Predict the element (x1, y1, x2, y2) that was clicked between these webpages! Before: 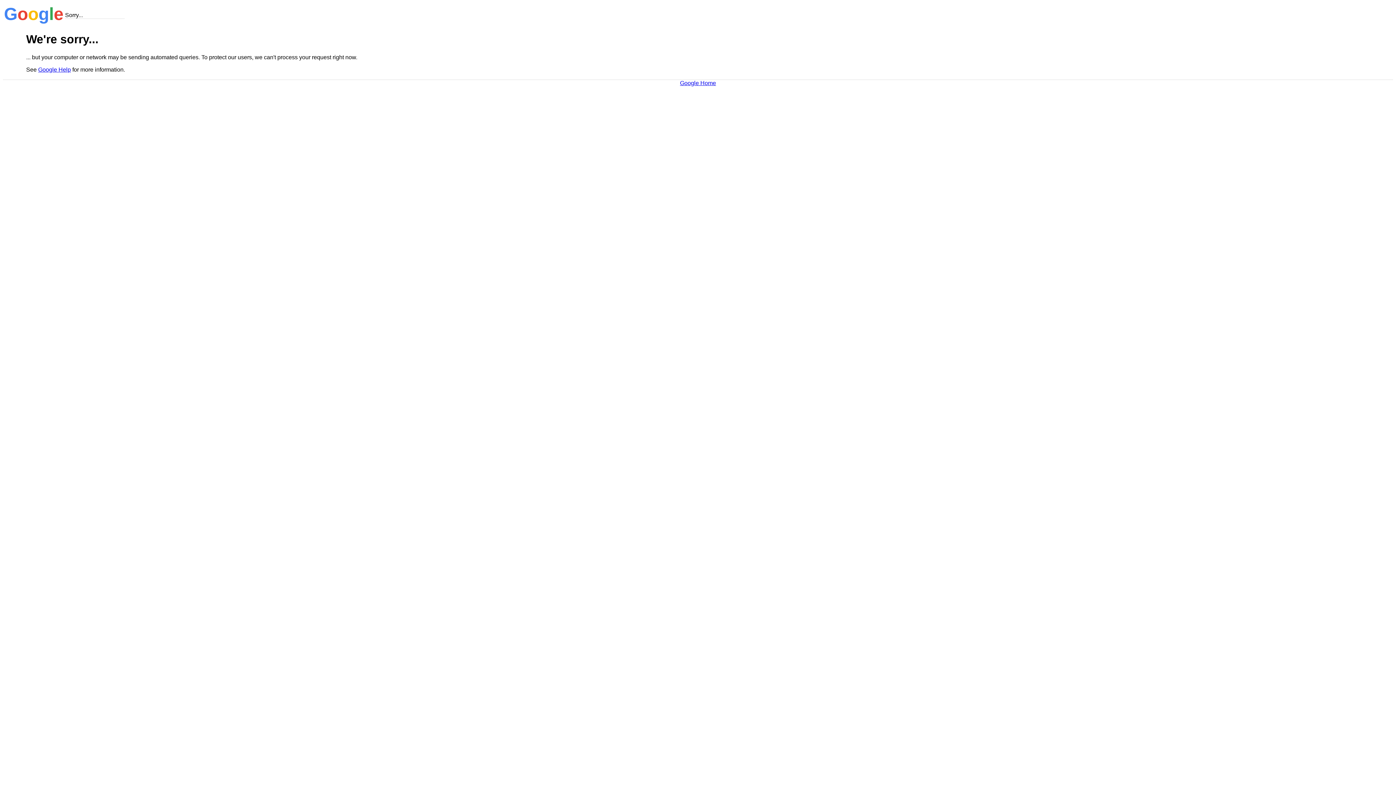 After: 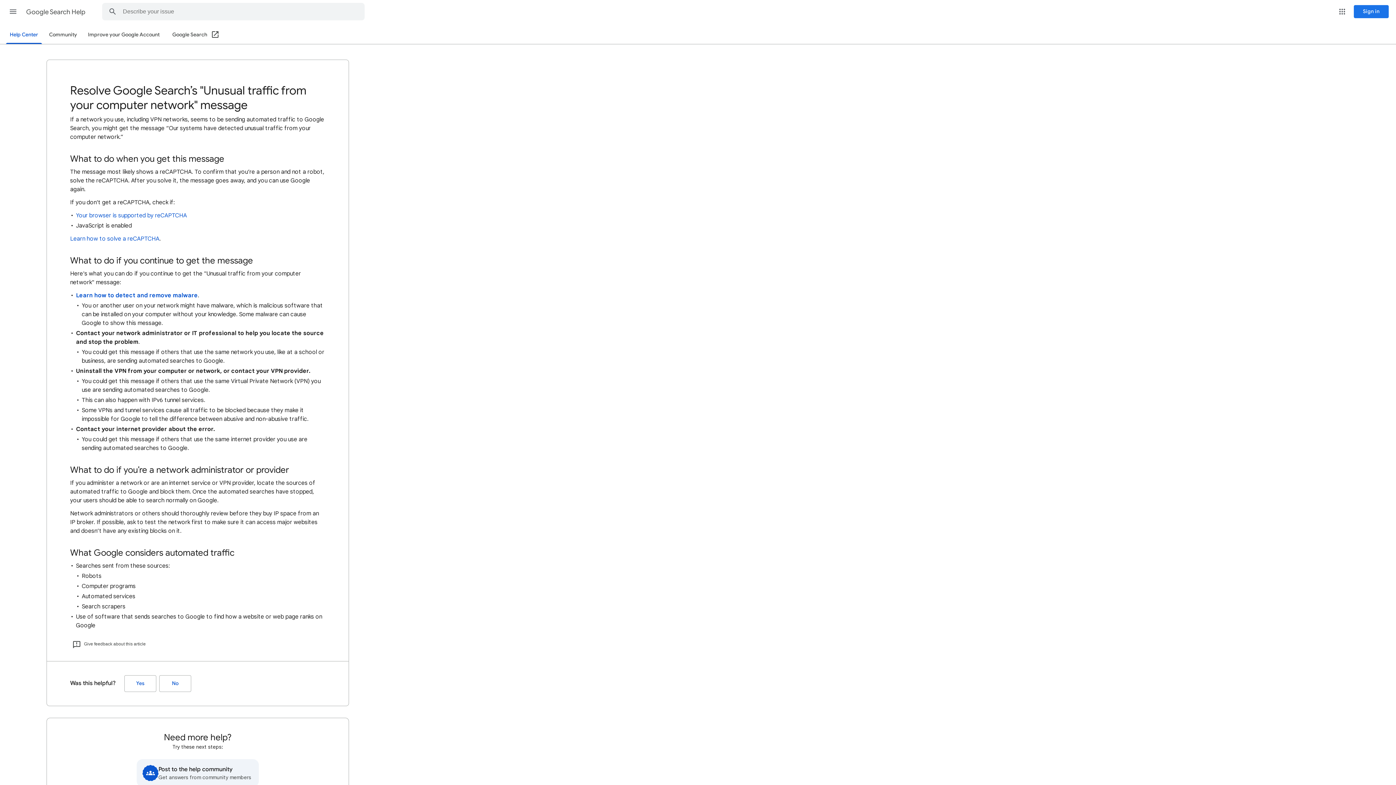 Action: label: Google Help bbox: (38, 66, 70, 72)